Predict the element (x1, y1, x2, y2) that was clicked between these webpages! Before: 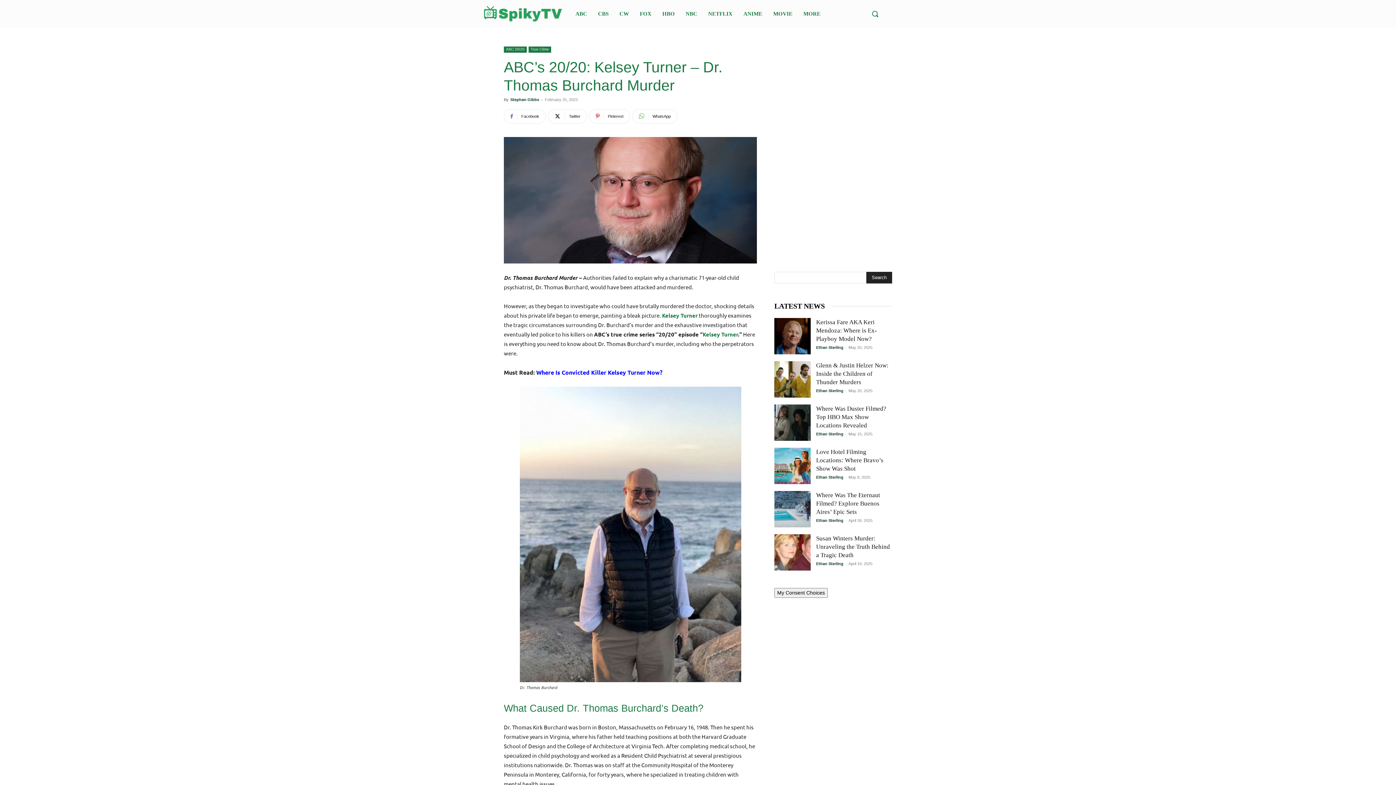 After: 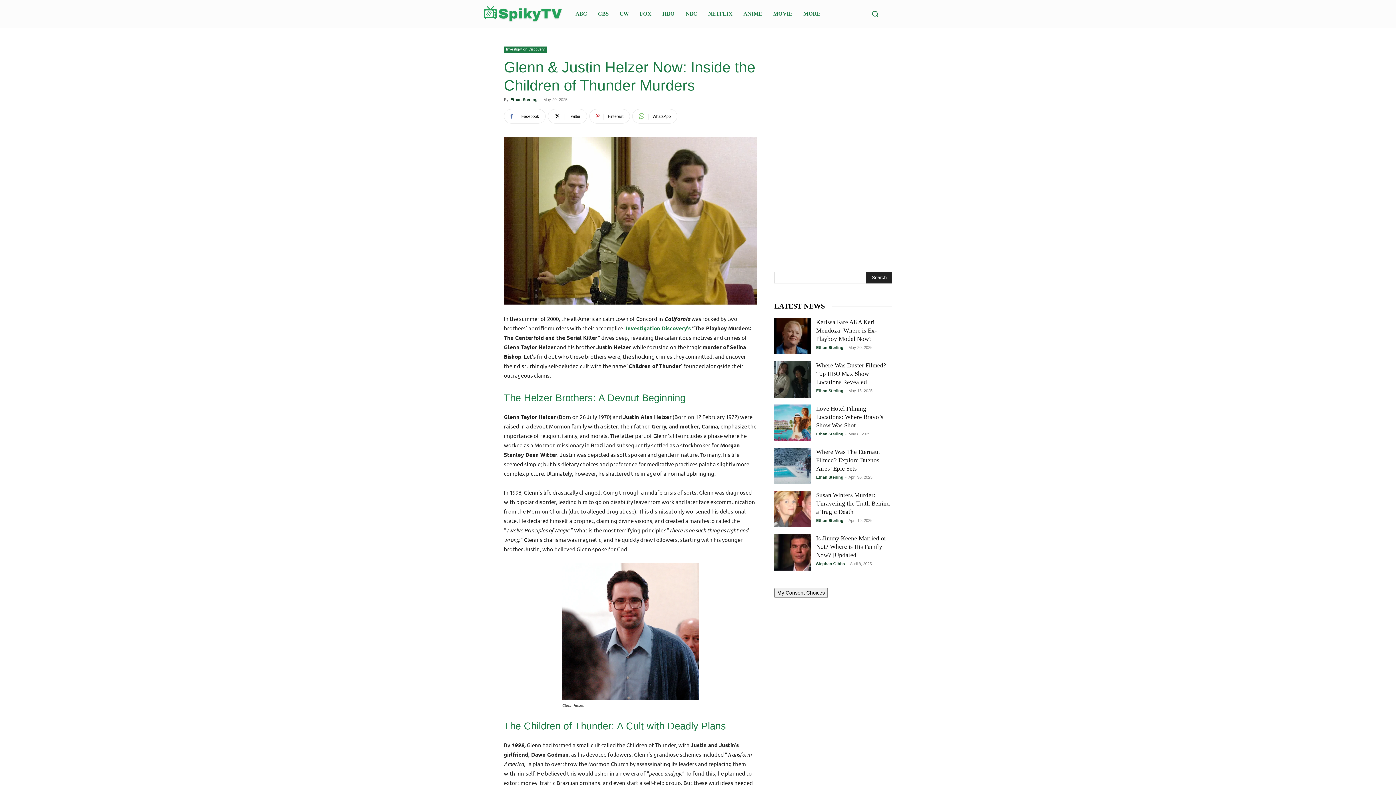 Action: bbox: (816, 255, 888, 278) label: Glenn & Justin Helzer Now: Inside the Children of Thunder Murders